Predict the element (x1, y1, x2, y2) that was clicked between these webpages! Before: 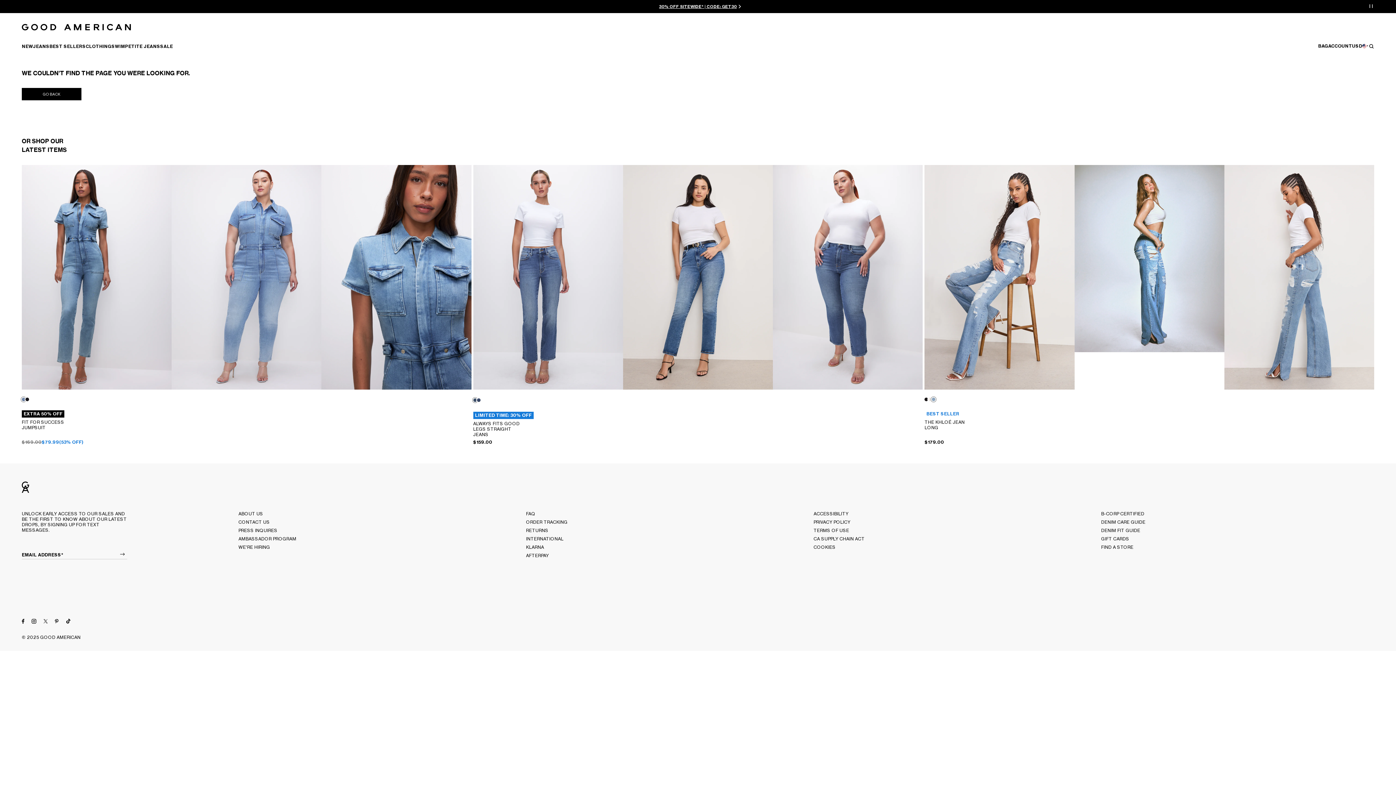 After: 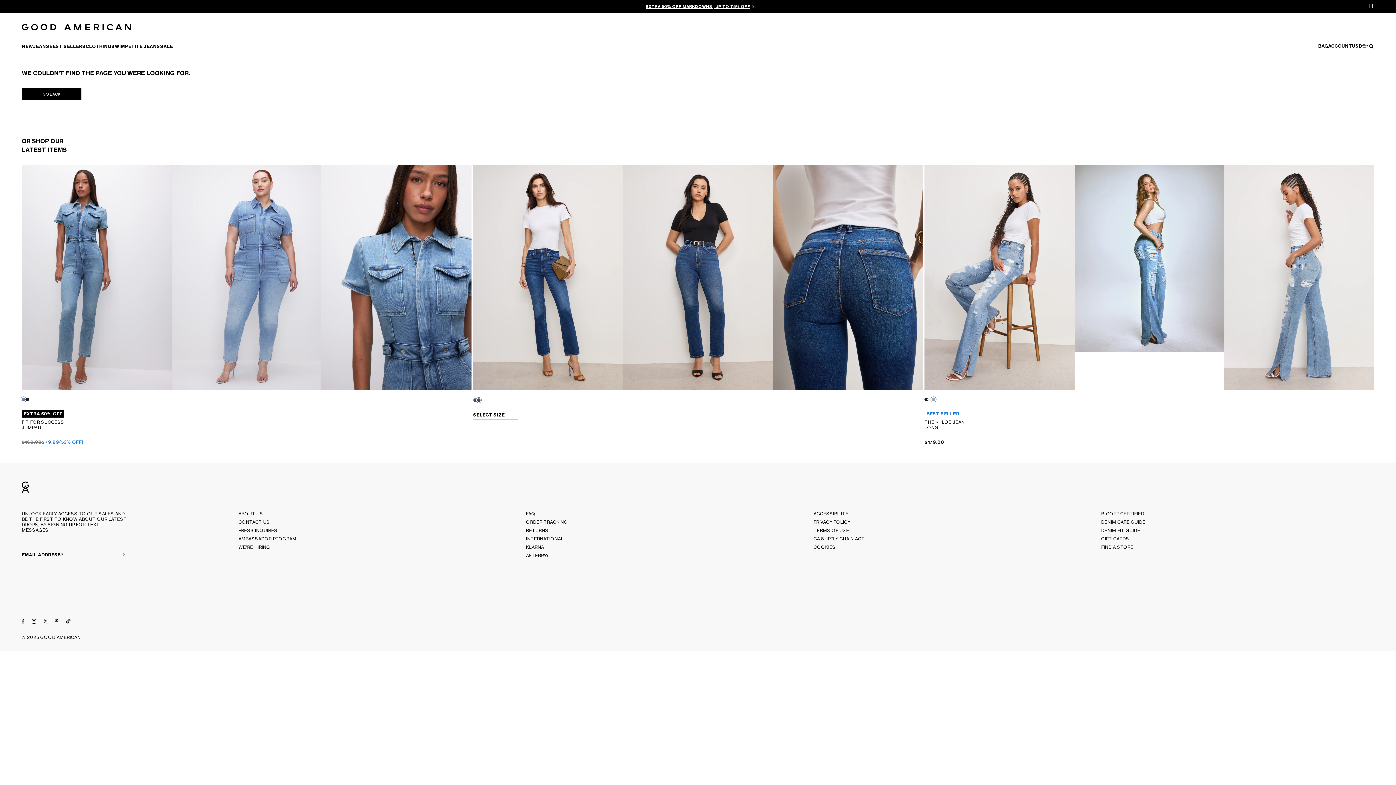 Action: label: View product ALWAYS FITS GOOD LEGS STRAIGHT JEANS in the color INDIGO571 bbox: (476, 398, 480, 402)